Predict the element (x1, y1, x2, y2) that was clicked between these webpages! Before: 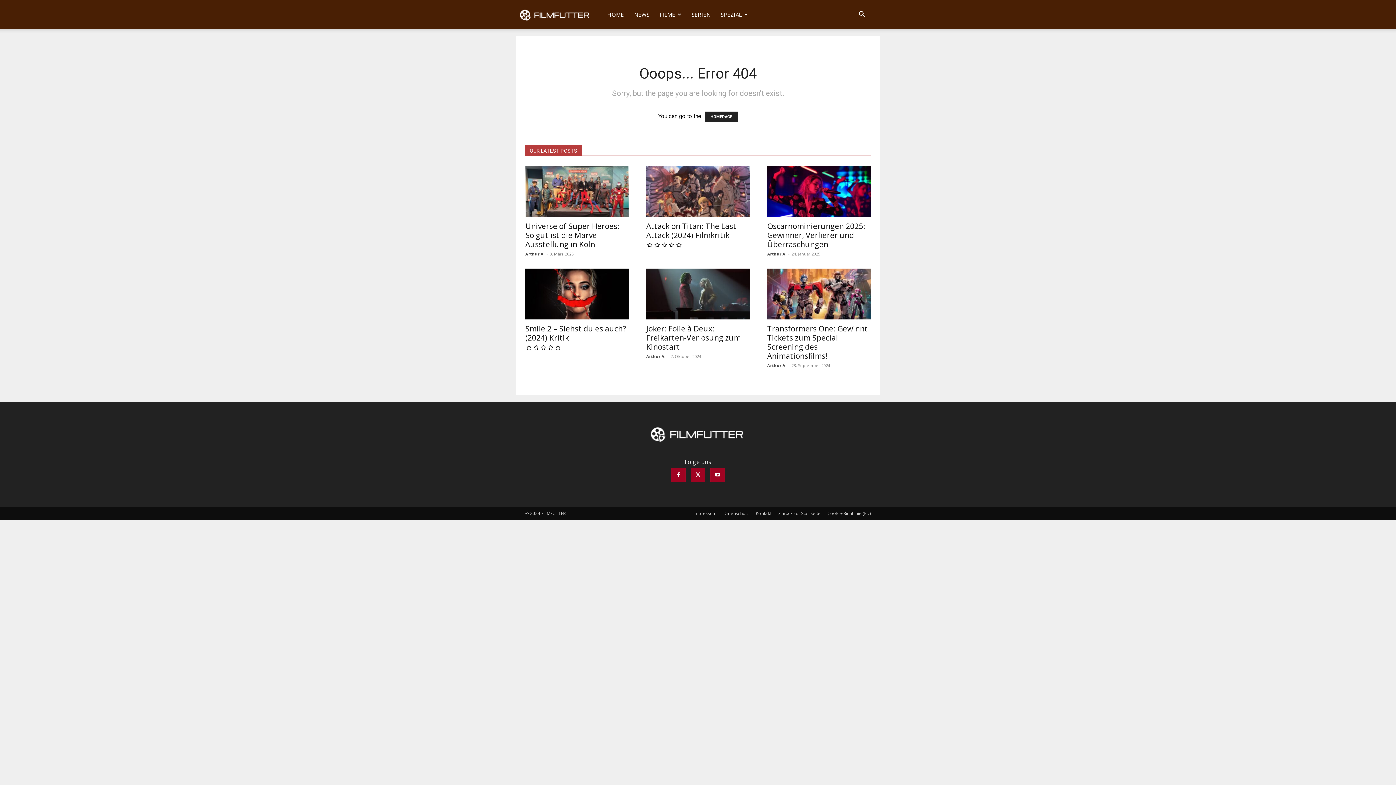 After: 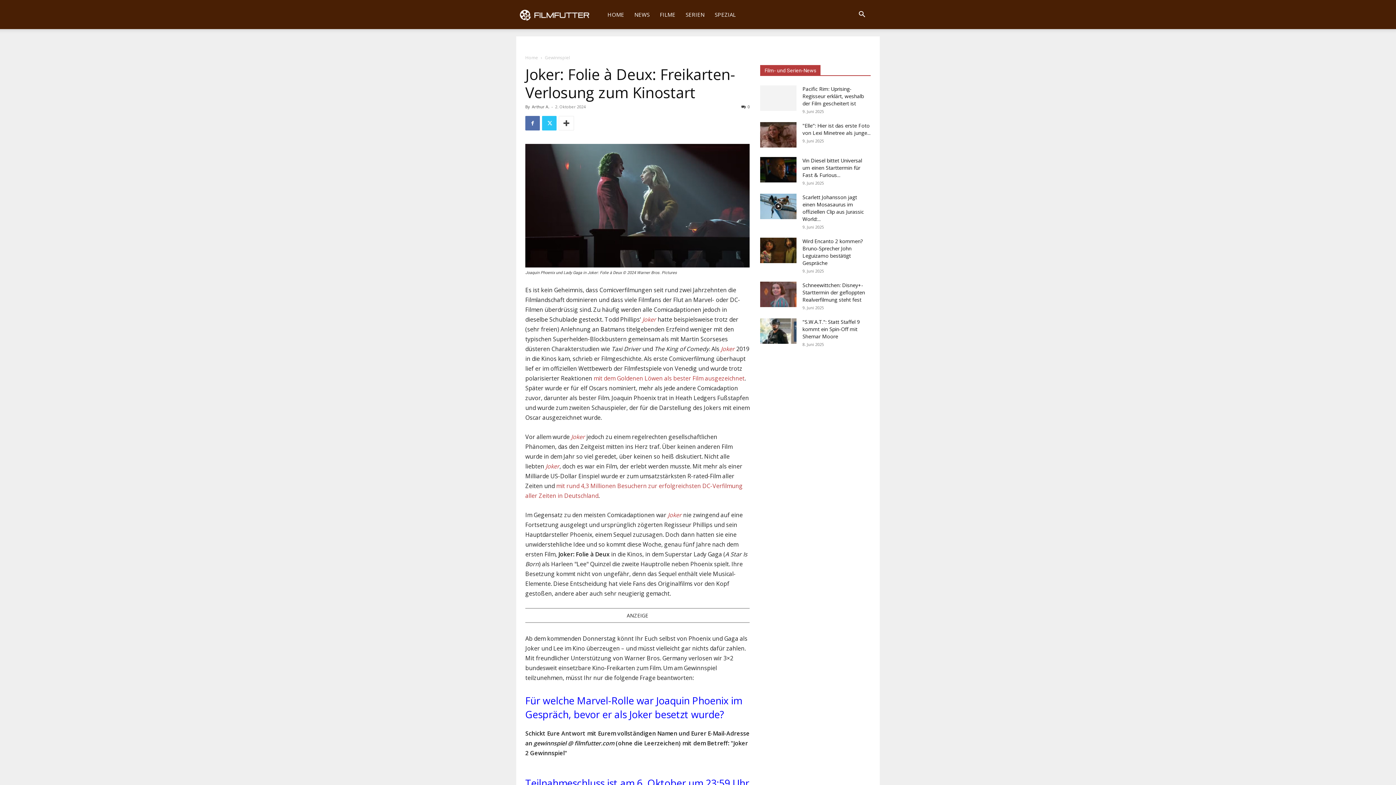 Action: bbox: (646, 323, 740, 352) label: Joker: Folie à Deux: Freikarten-Verlosung zum Kinostart